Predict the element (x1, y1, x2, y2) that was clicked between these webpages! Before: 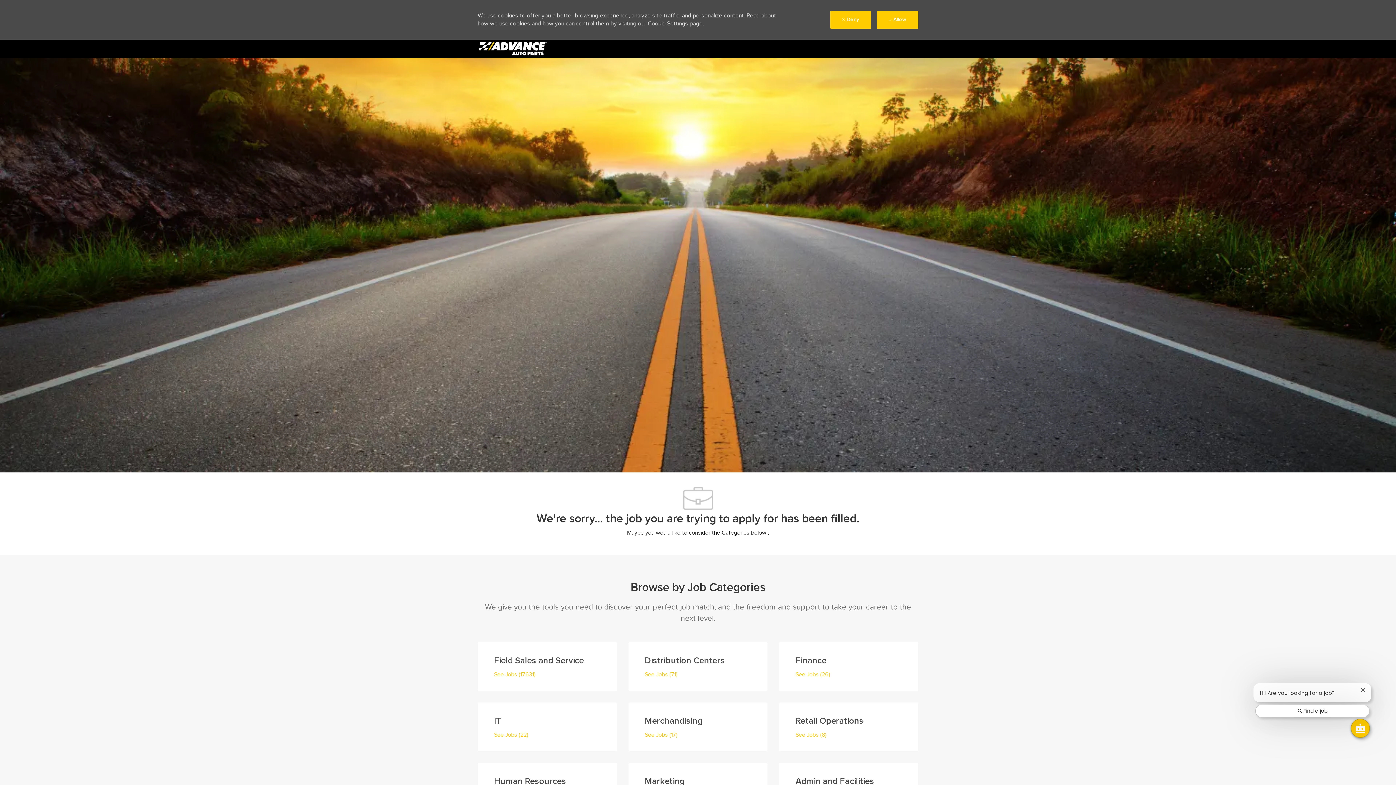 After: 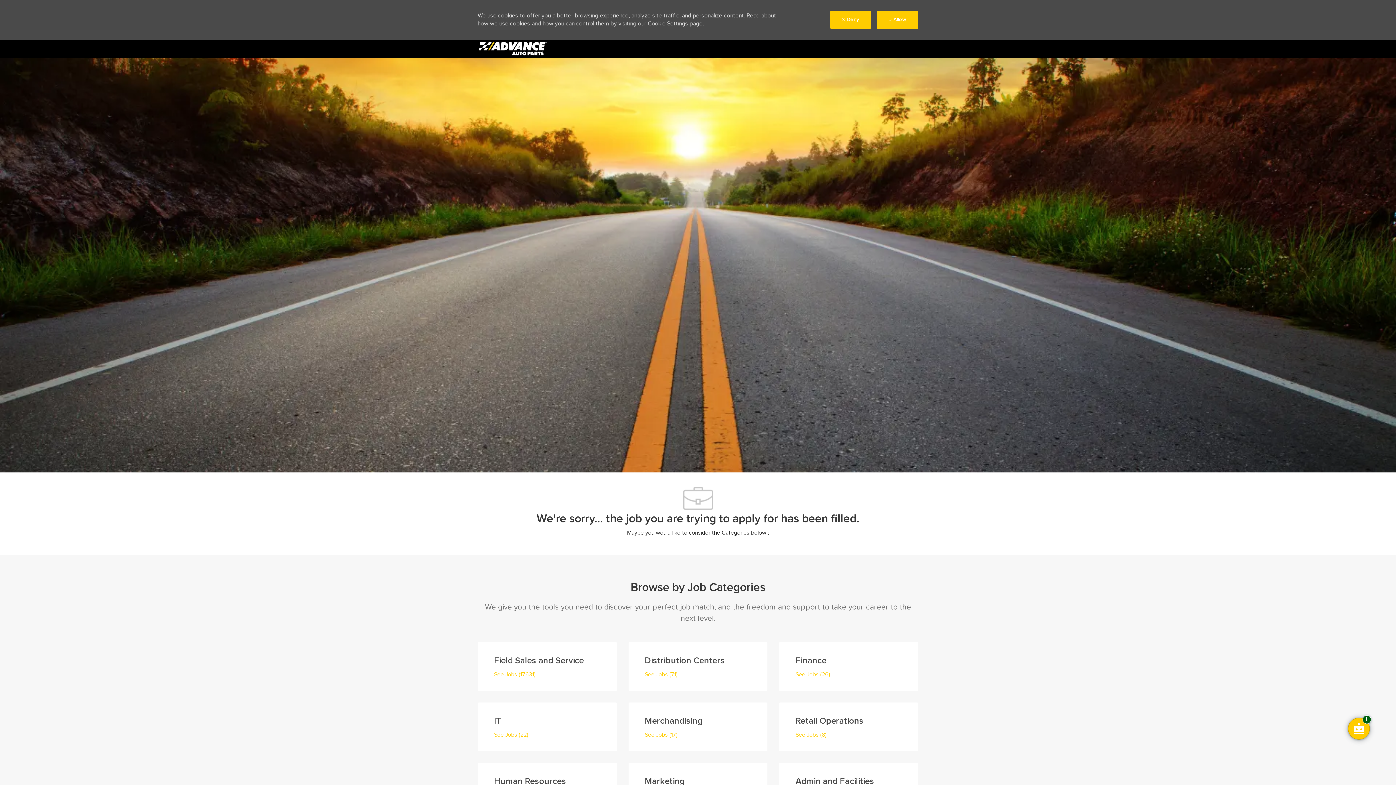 Action: bbox: (1360, 688, 1365, 692) label: Close chatbot notification